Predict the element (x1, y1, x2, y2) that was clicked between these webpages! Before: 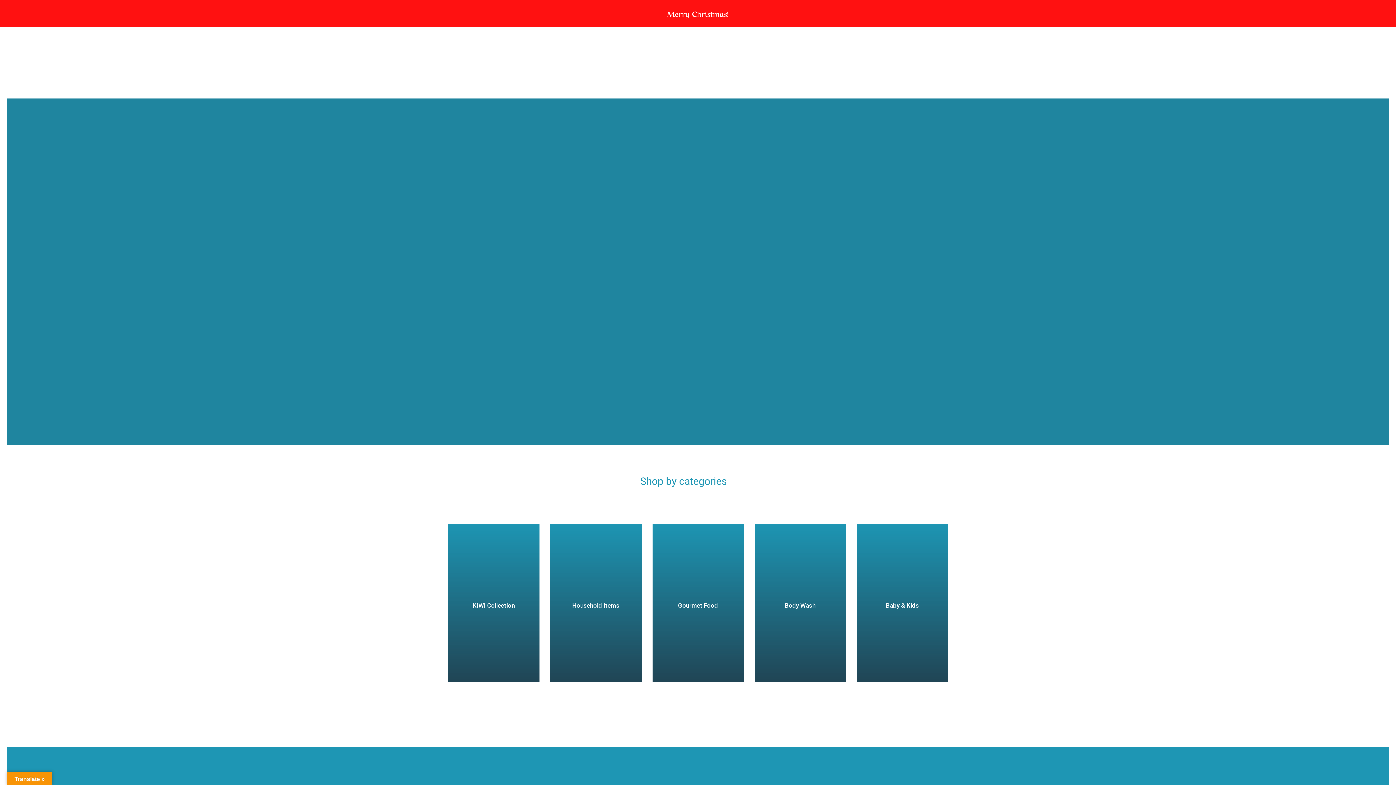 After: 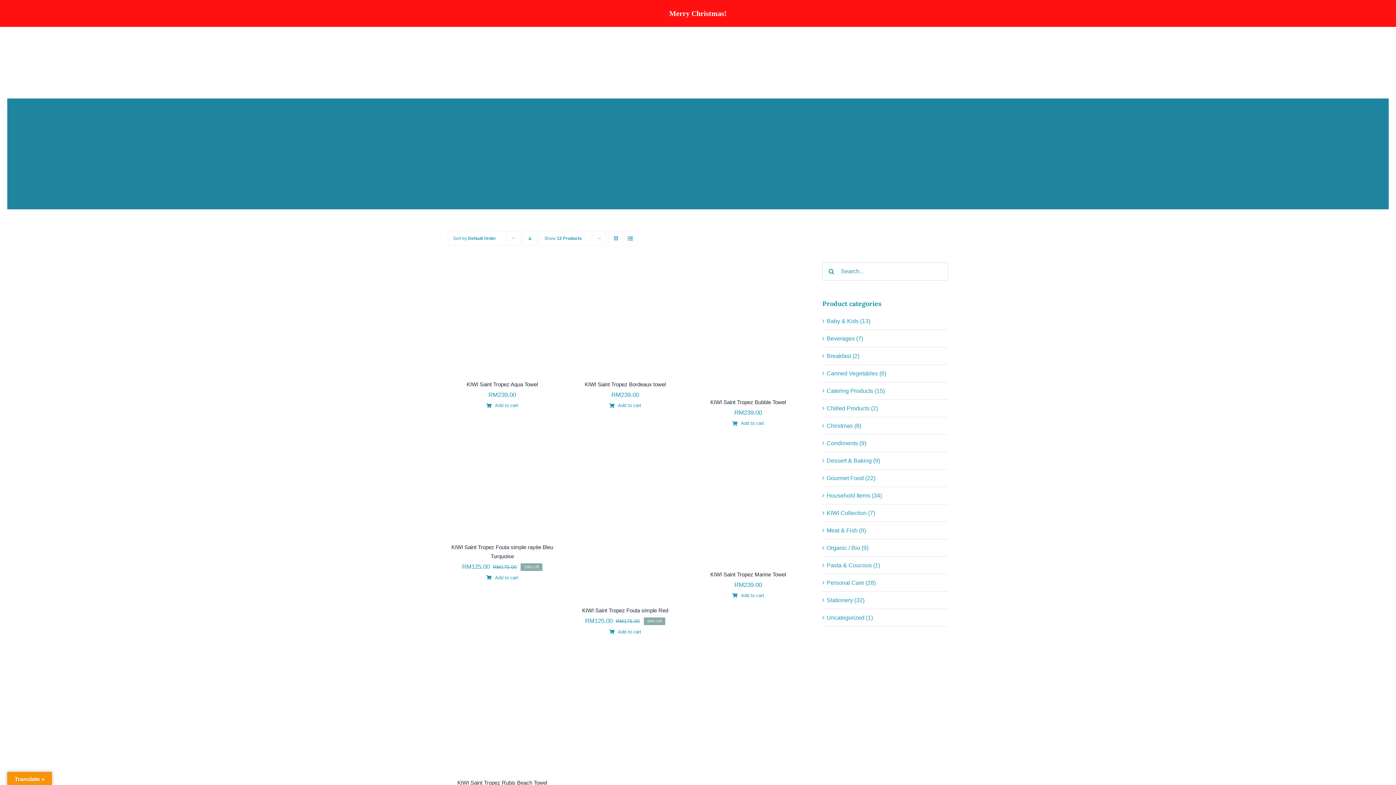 Action: bbox: (448, 523, 539, 682)